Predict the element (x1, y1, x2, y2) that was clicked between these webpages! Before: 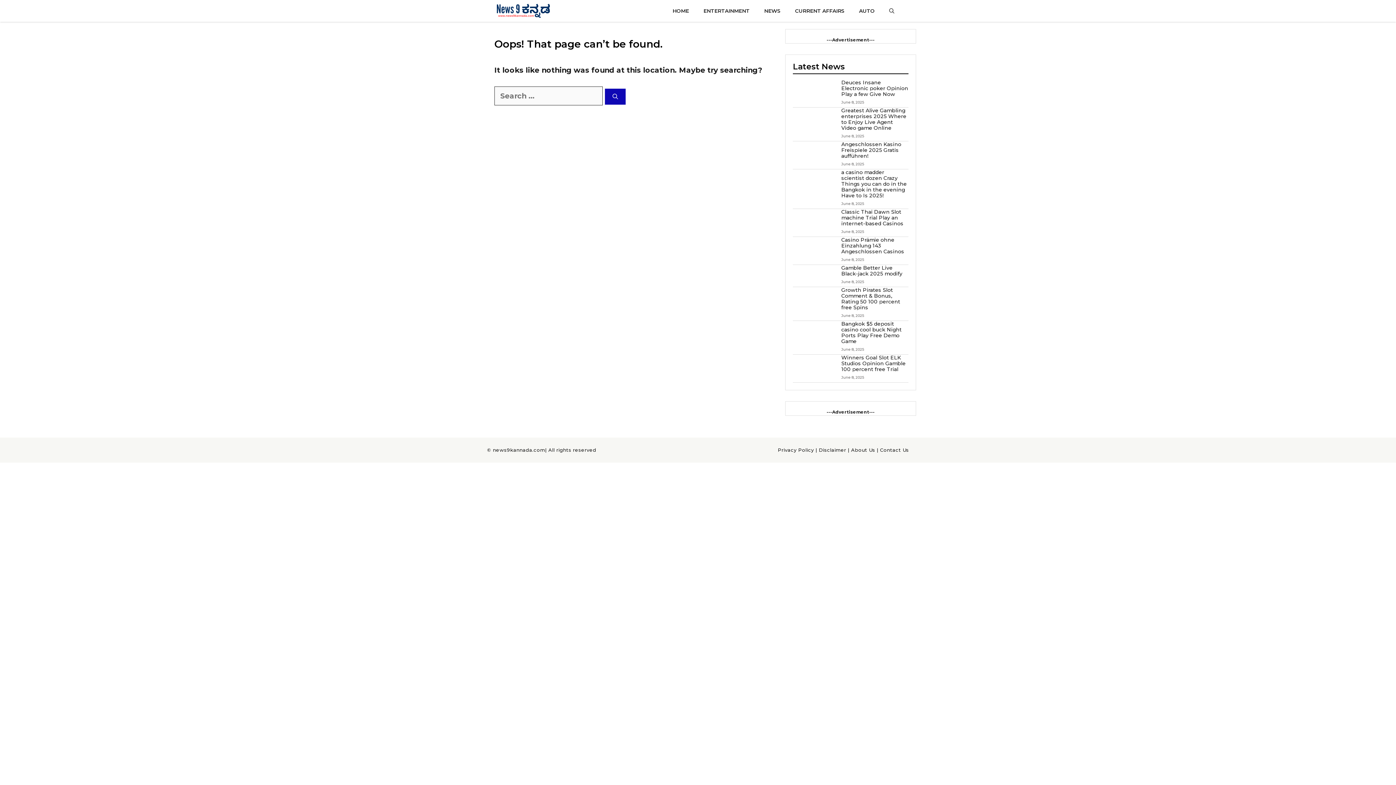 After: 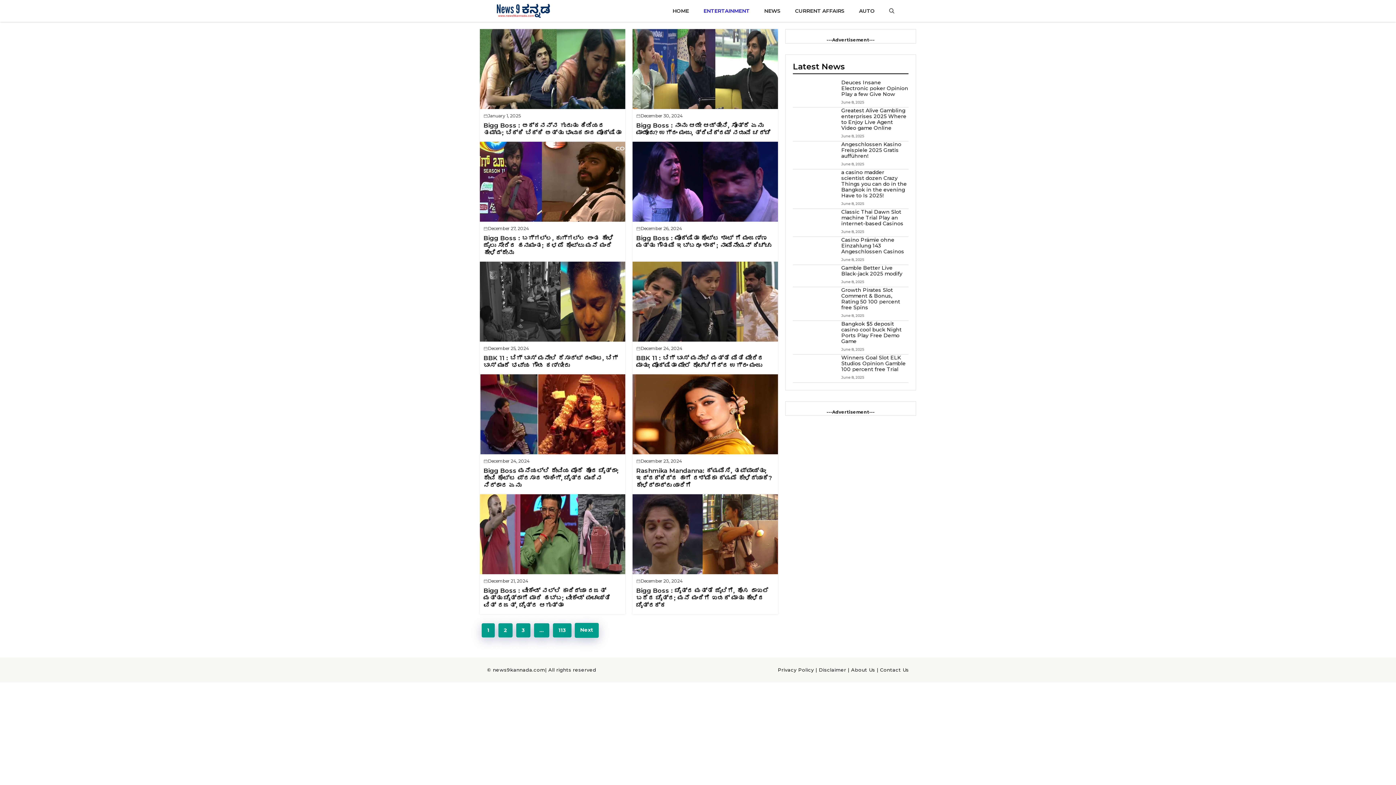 Action: label: ENTERTAINMENT bbox: (696, 0, 757, 21)